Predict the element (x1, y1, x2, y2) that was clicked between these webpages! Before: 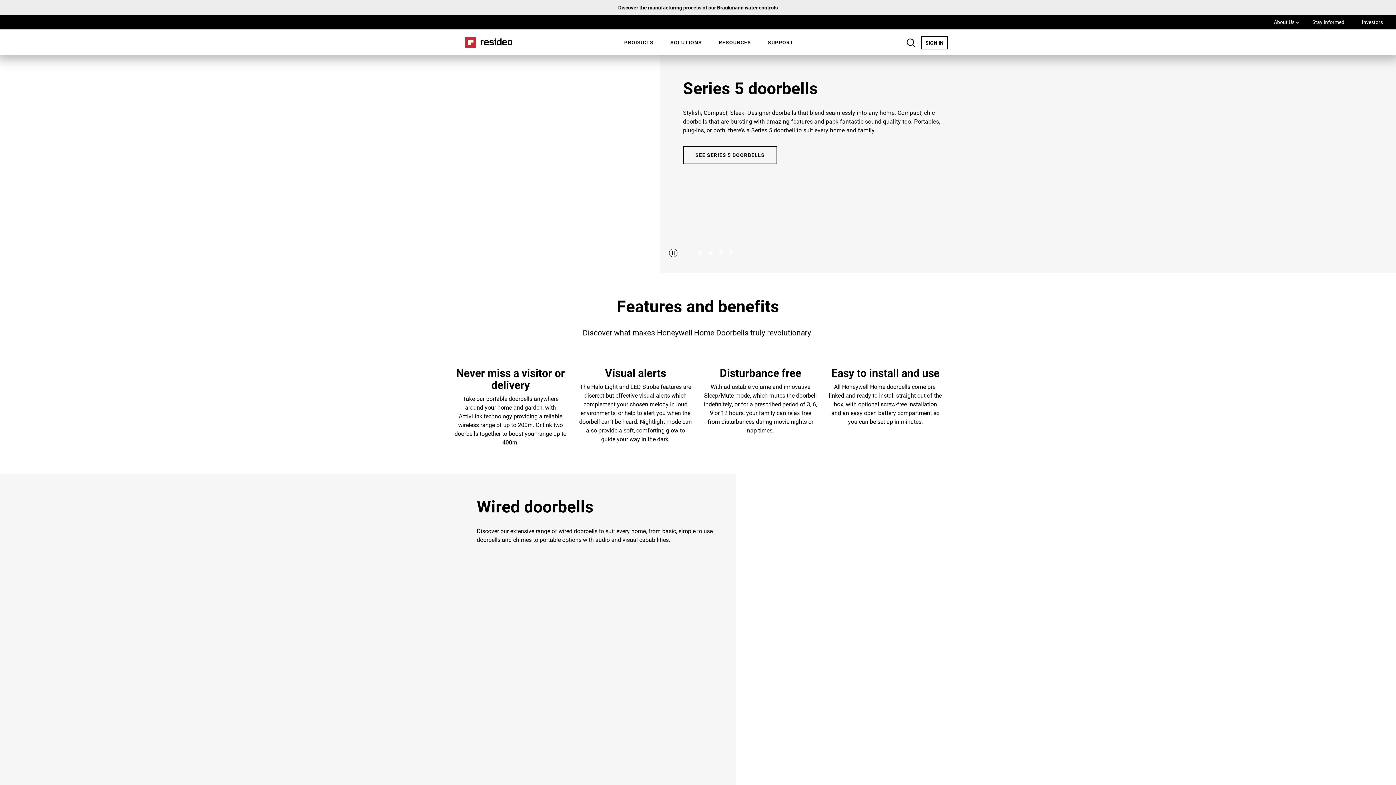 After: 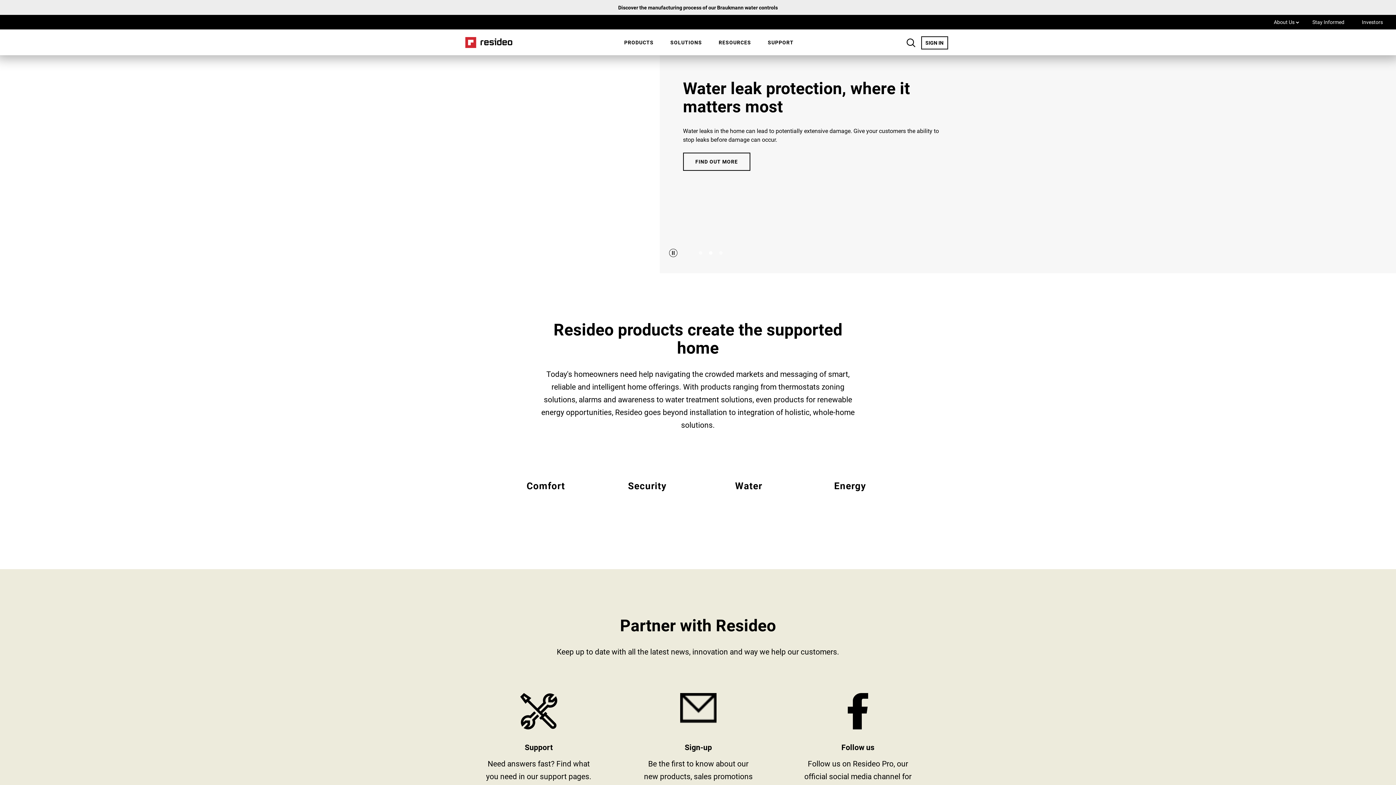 Action: bbox: (453, 36, 519, 48) label: Home